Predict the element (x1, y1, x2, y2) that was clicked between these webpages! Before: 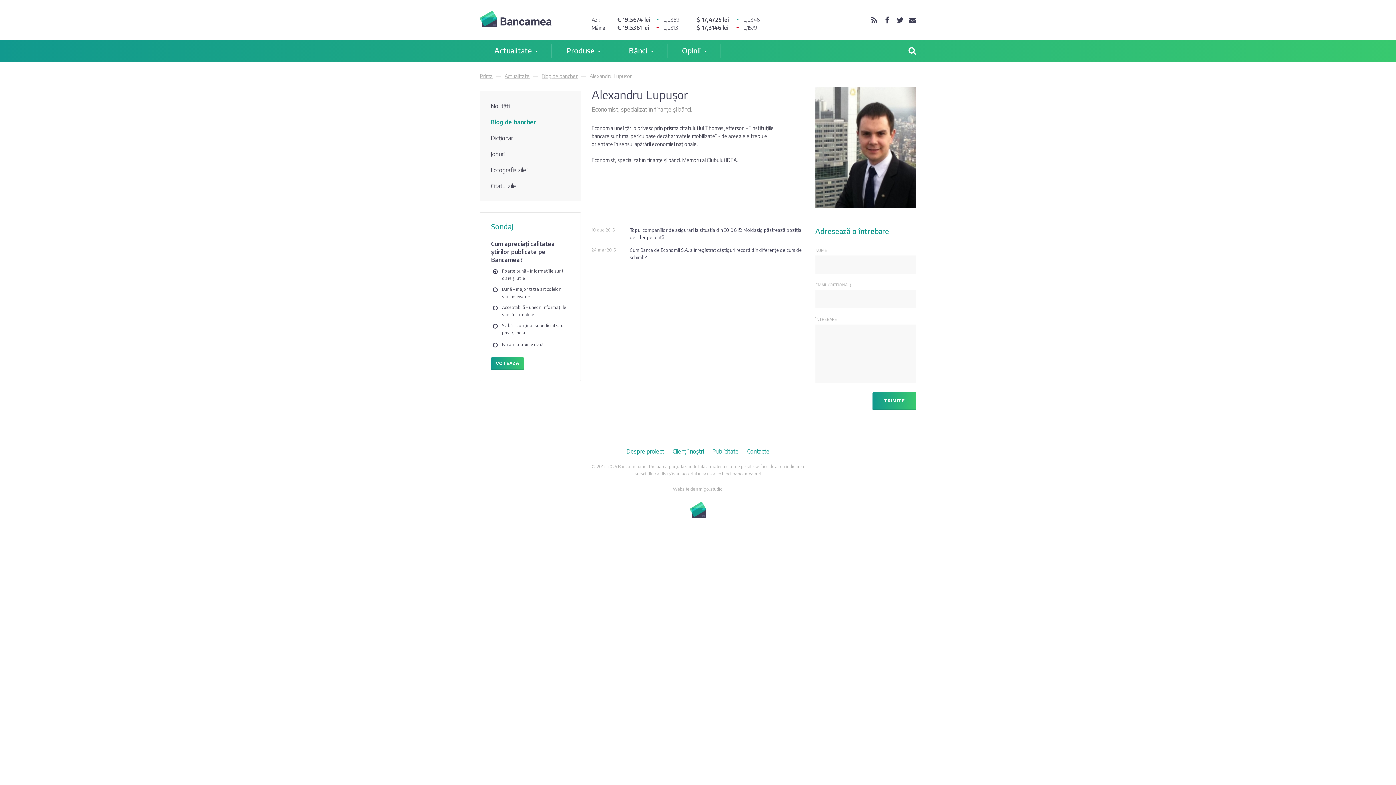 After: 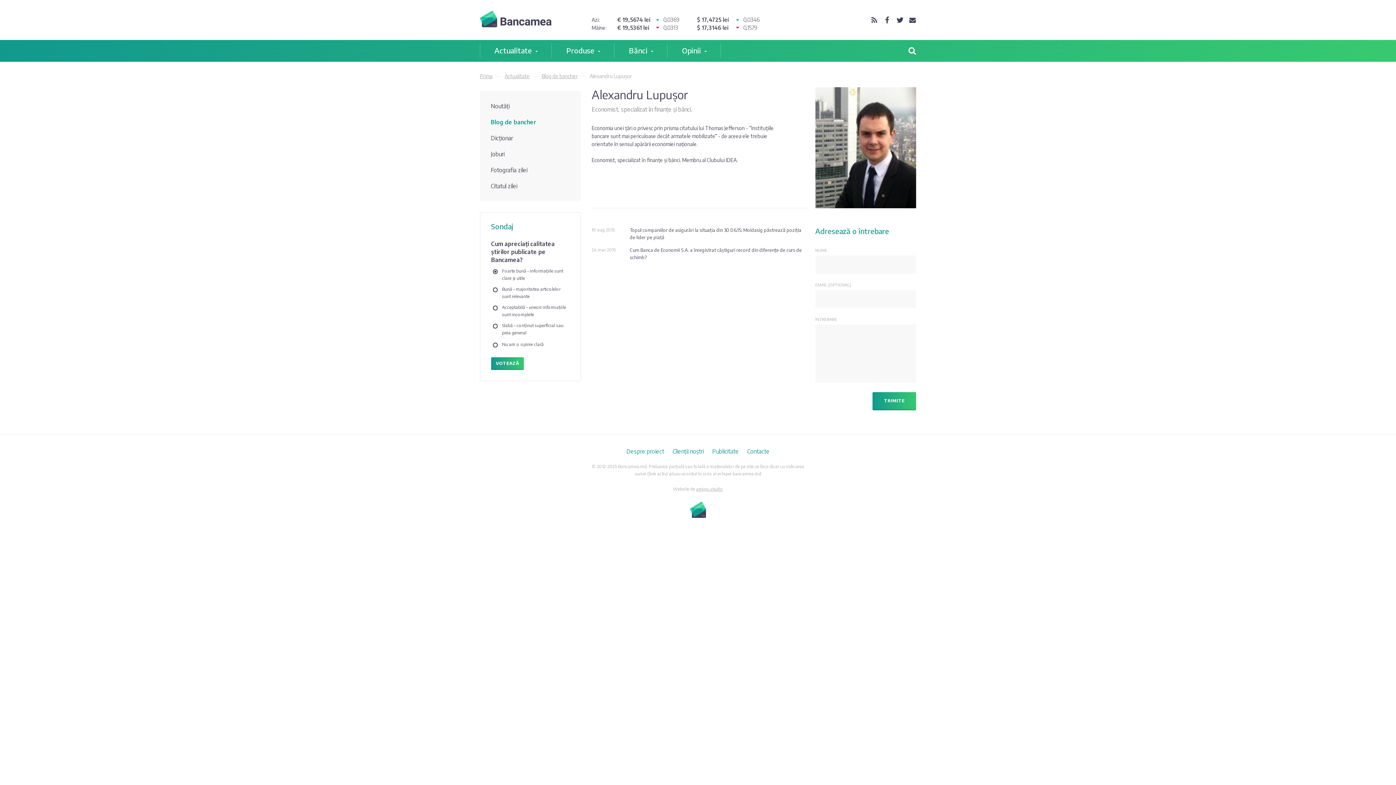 Action: bbox: (883, 16, 890, 23)